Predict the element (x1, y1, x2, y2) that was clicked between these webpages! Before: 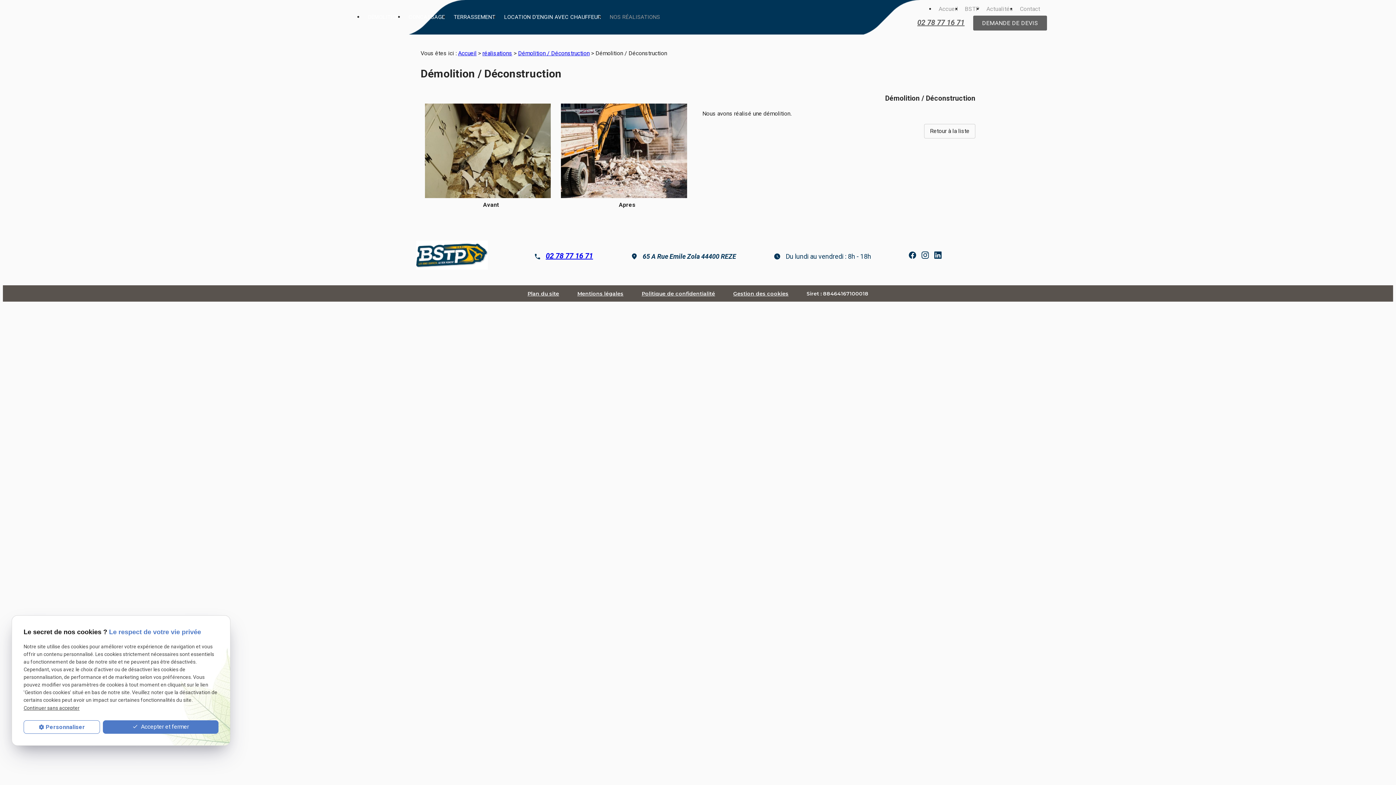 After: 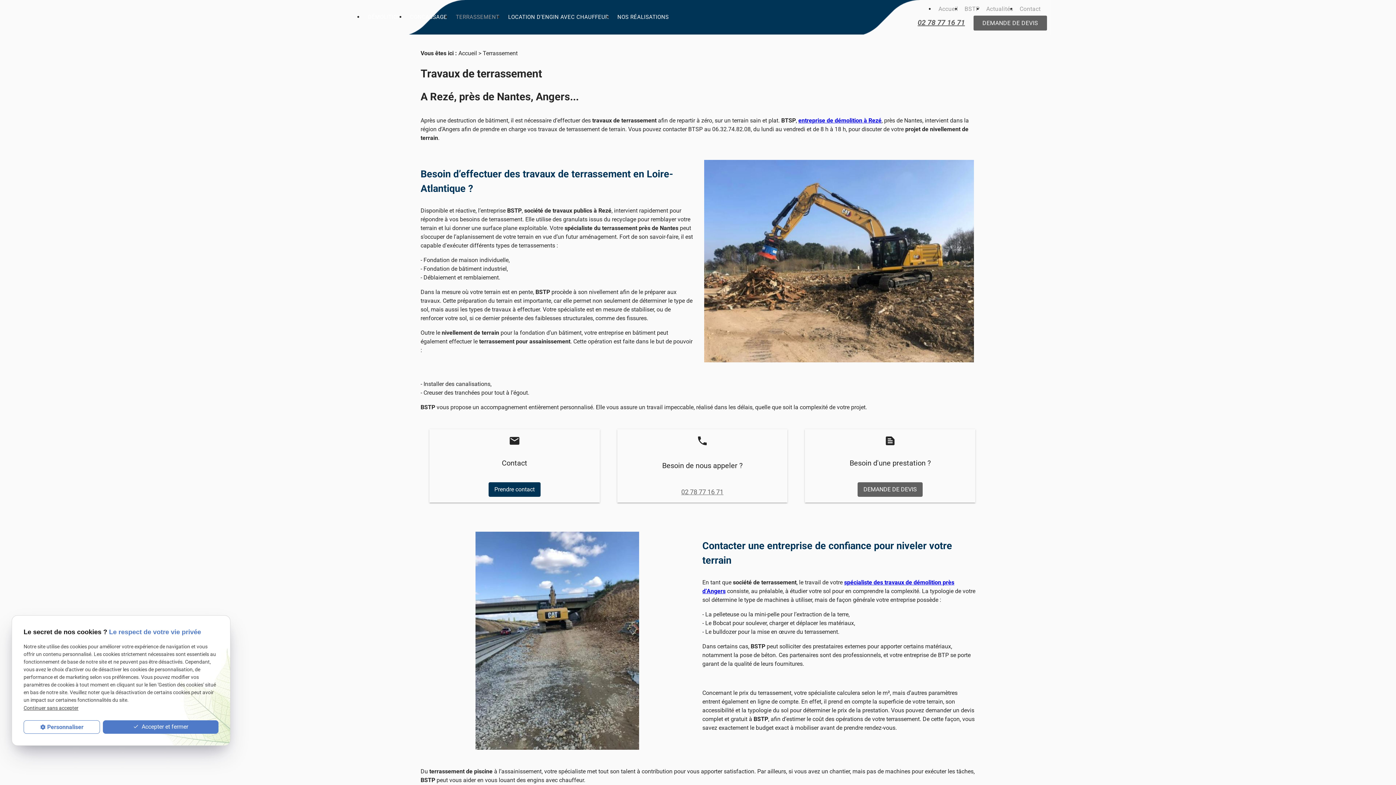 Action: bbox: (449, 7, 499, 26) label: TERRASSEMENT